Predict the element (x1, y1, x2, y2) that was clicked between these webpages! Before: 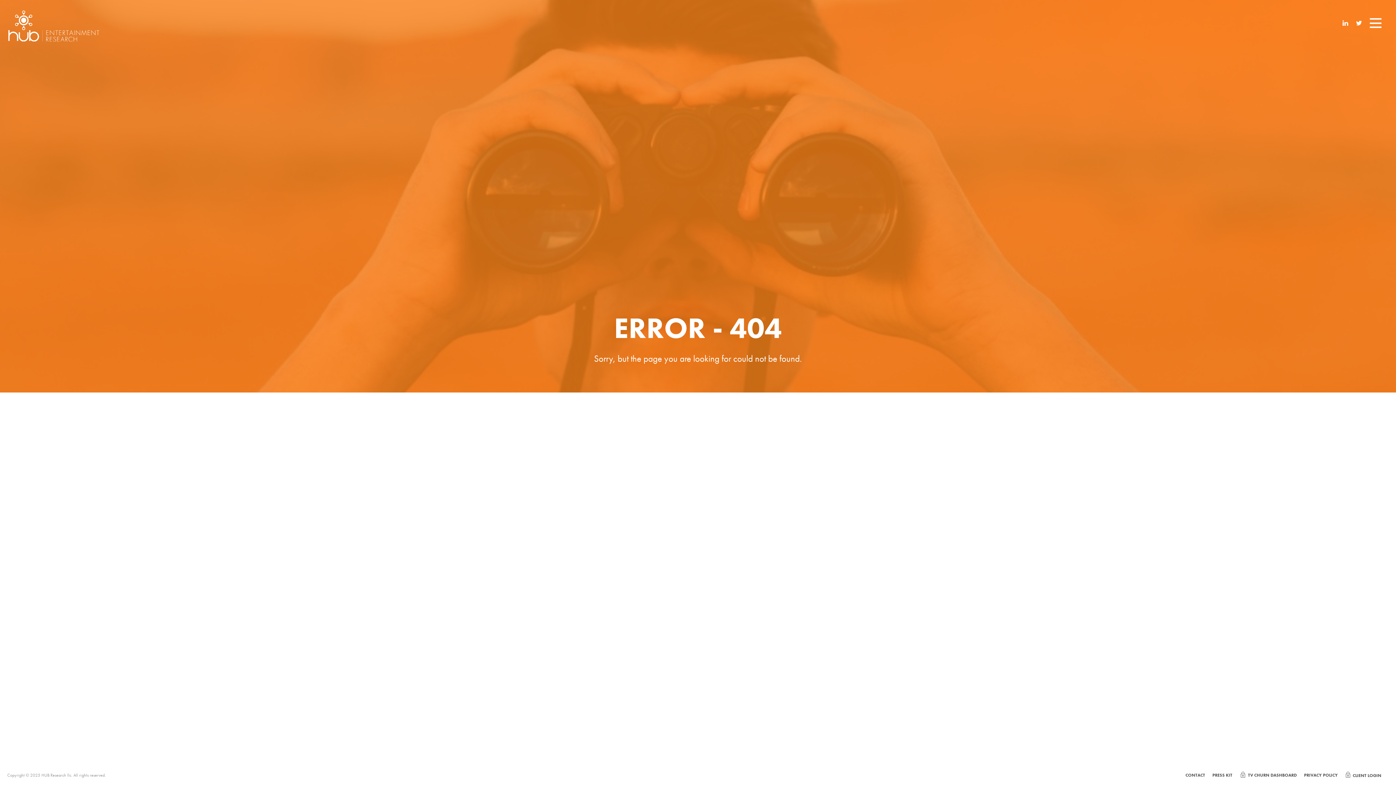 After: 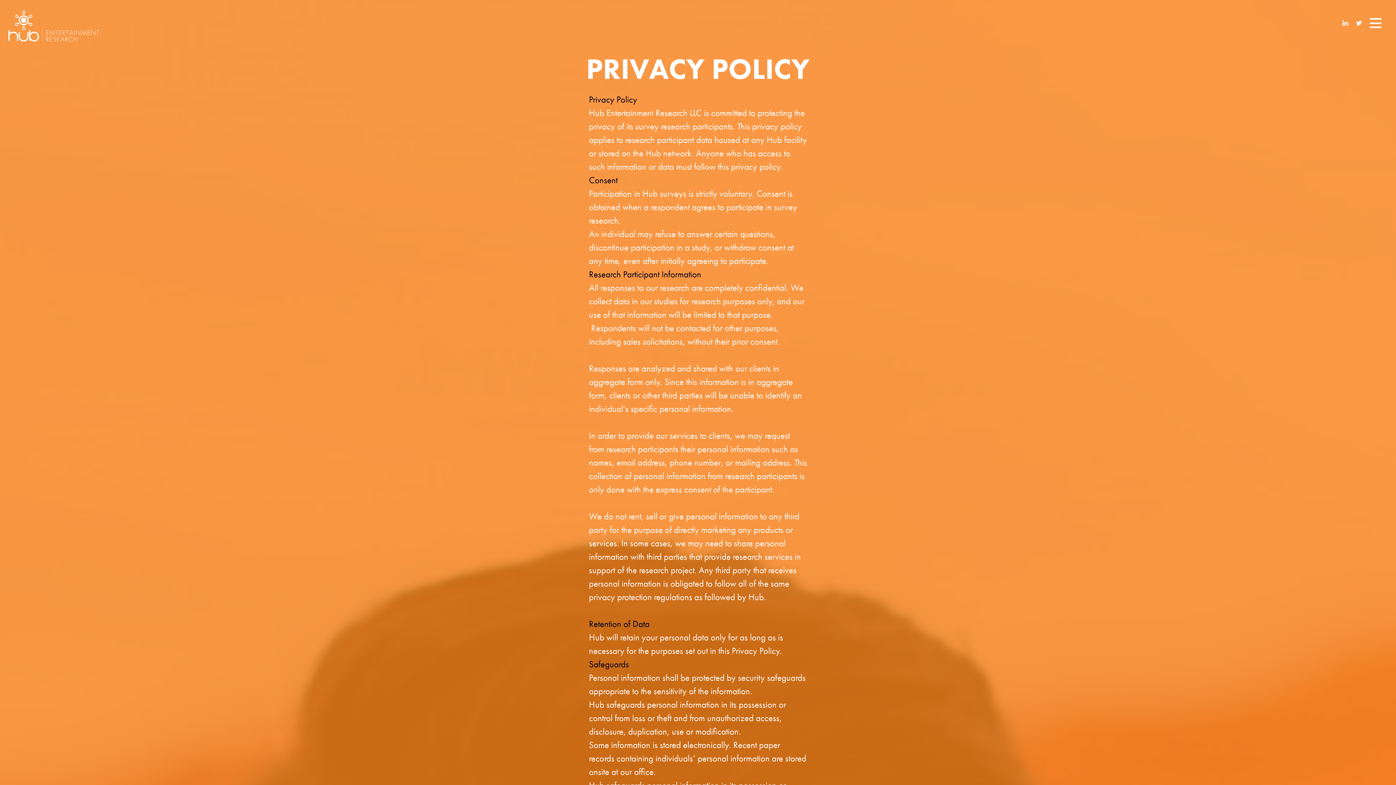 Action: bbox: (1304, 772, 1338, 778) label: PRIVACY POLICY